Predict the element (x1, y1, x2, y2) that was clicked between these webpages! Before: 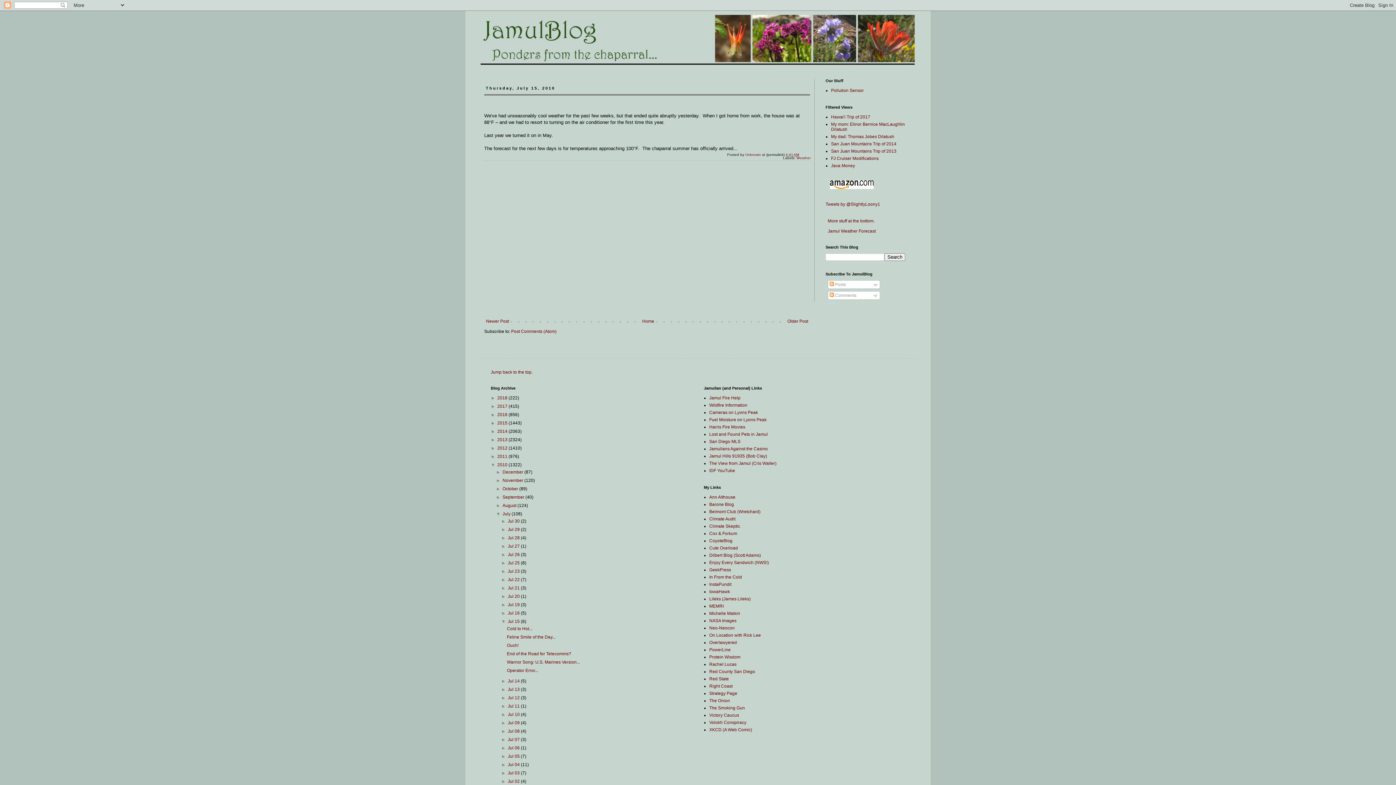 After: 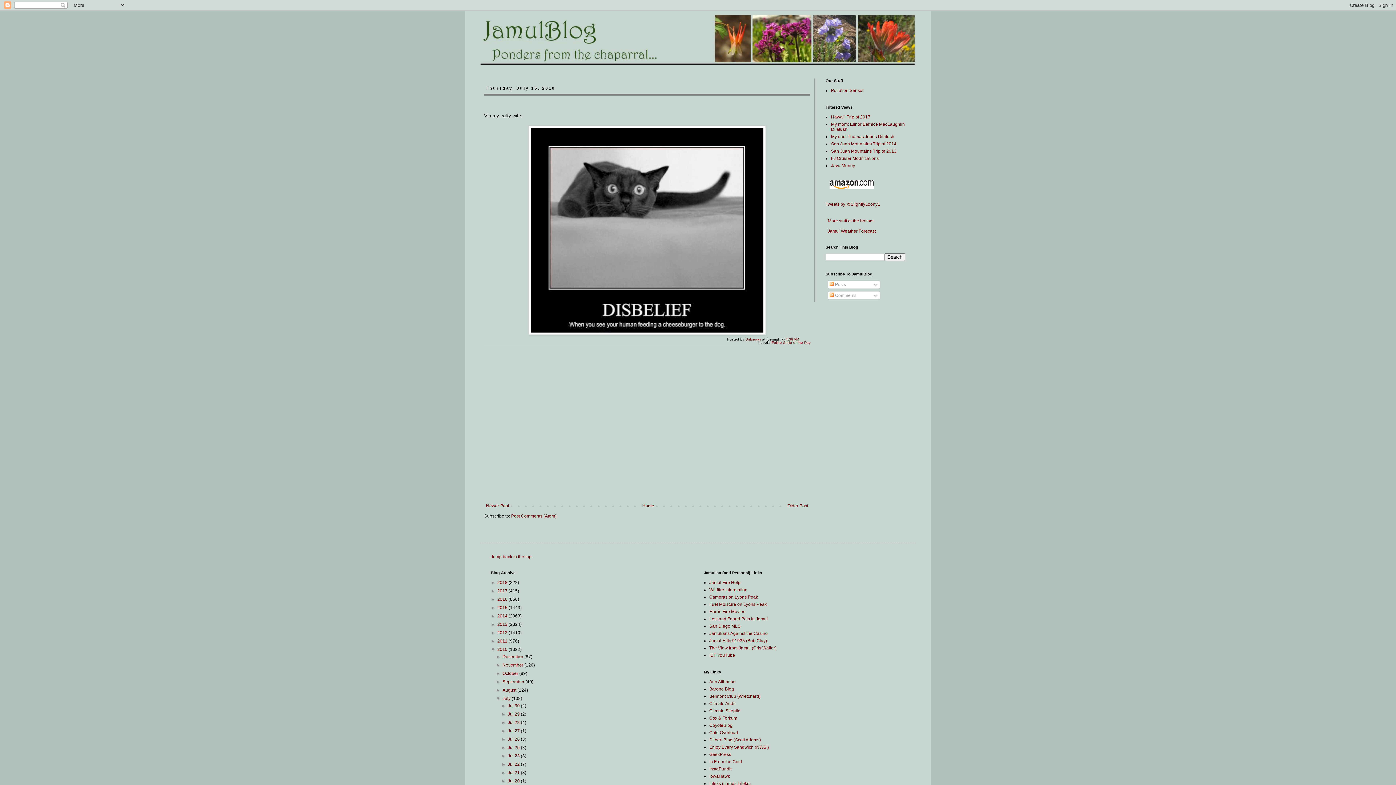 Action: label: Feline Smile of the Day... bbox: (507, 634, 555, 640)